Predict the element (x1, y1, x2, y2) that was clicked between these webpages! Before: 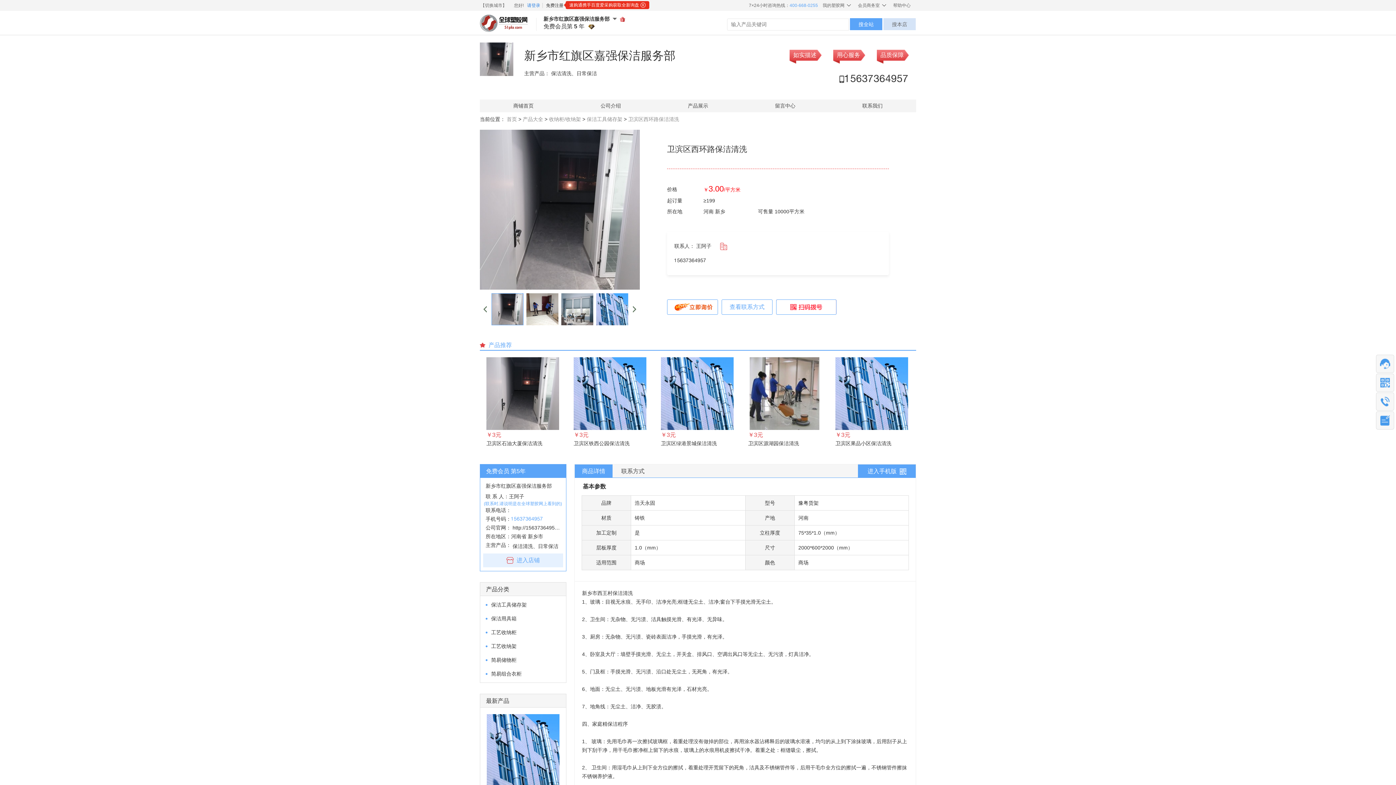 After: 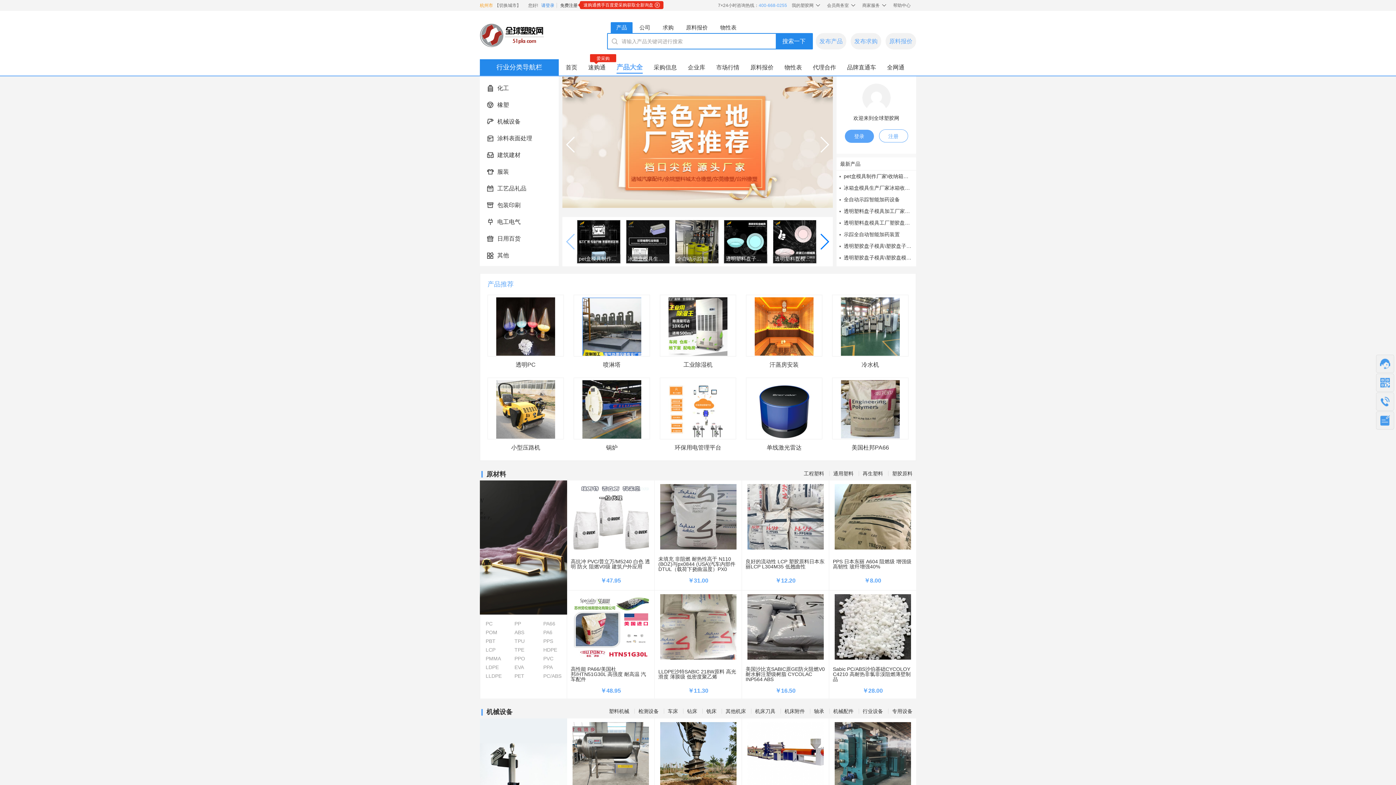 Action: bbox: (522, 116, 543, 122) label: 产品大全